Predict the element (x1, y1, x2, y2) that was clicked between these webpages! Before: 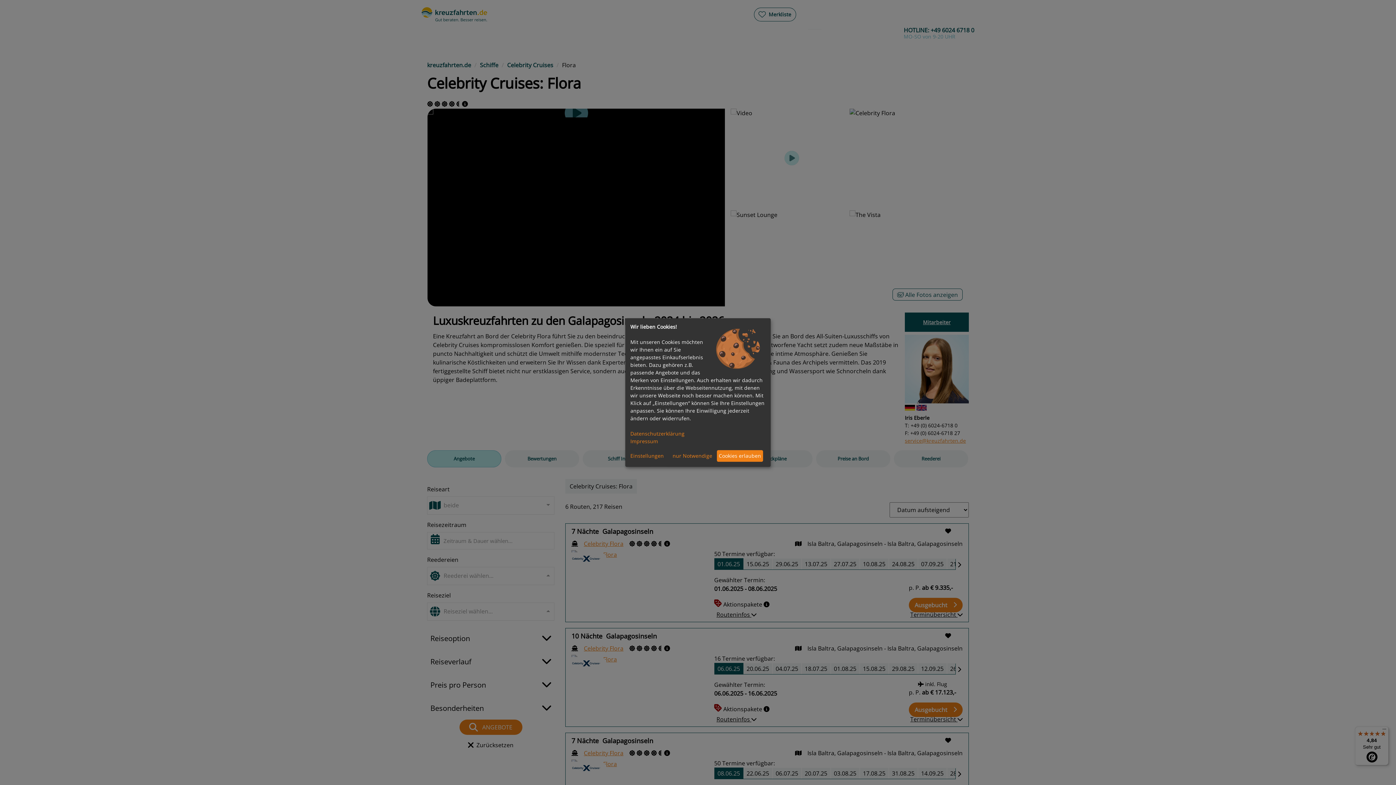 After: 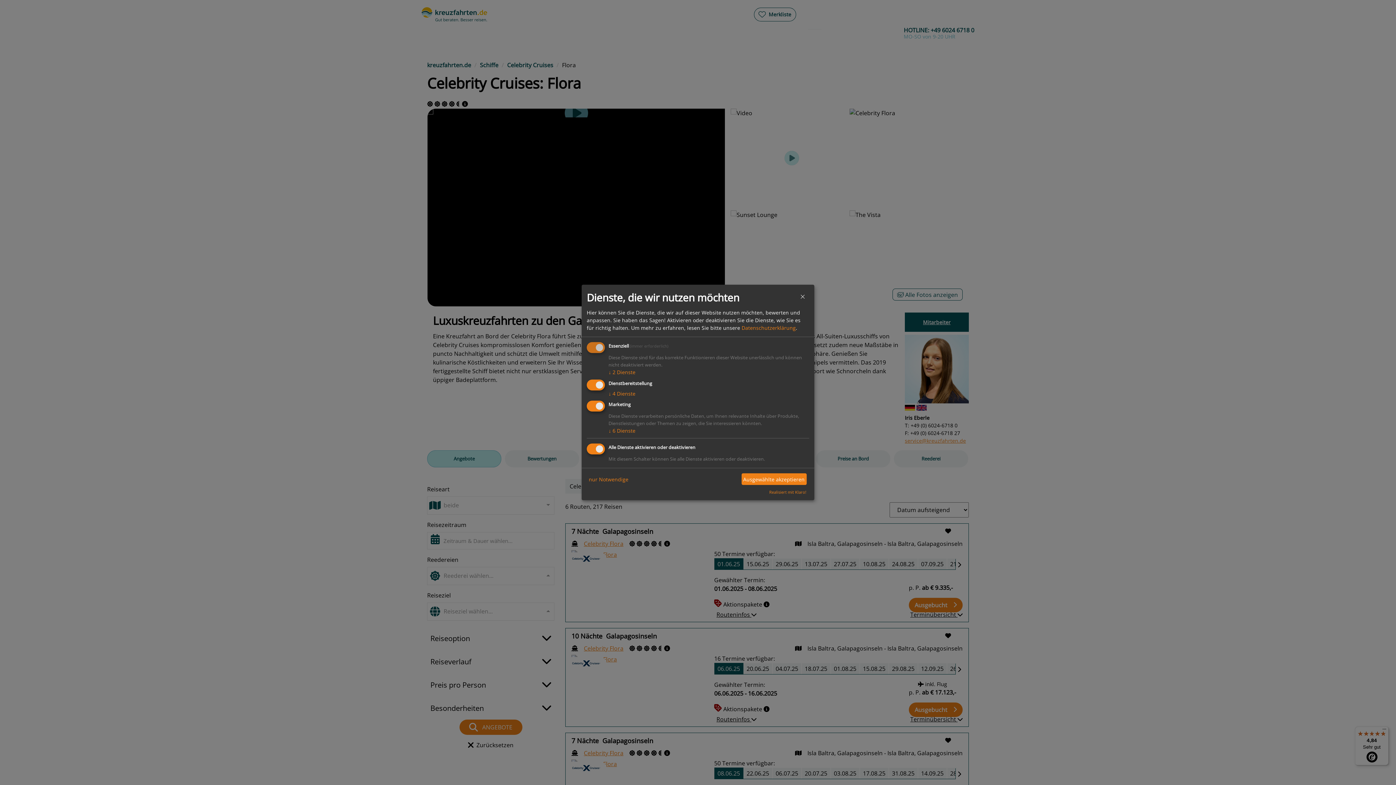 Action: label: Einstellungen bbox: (630, 450, 666, 461)